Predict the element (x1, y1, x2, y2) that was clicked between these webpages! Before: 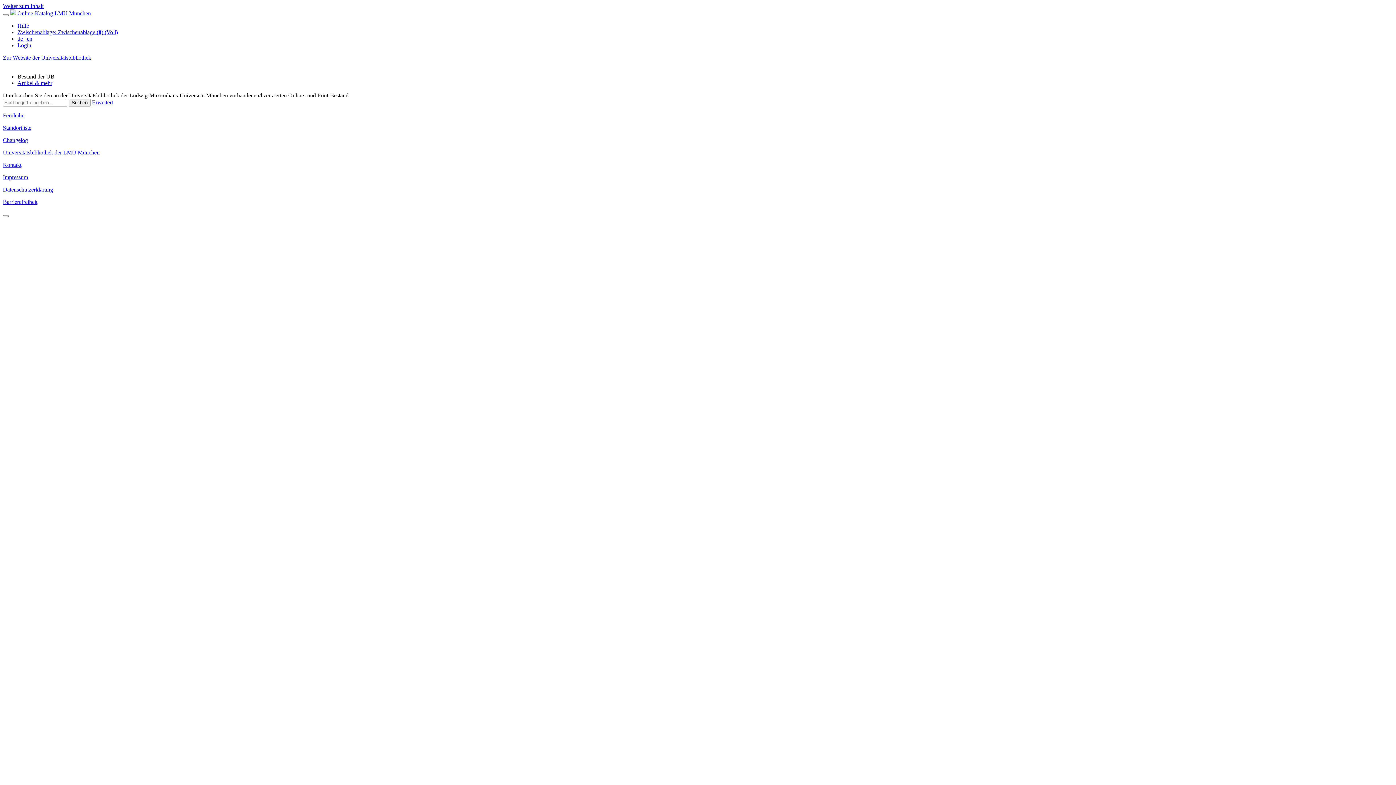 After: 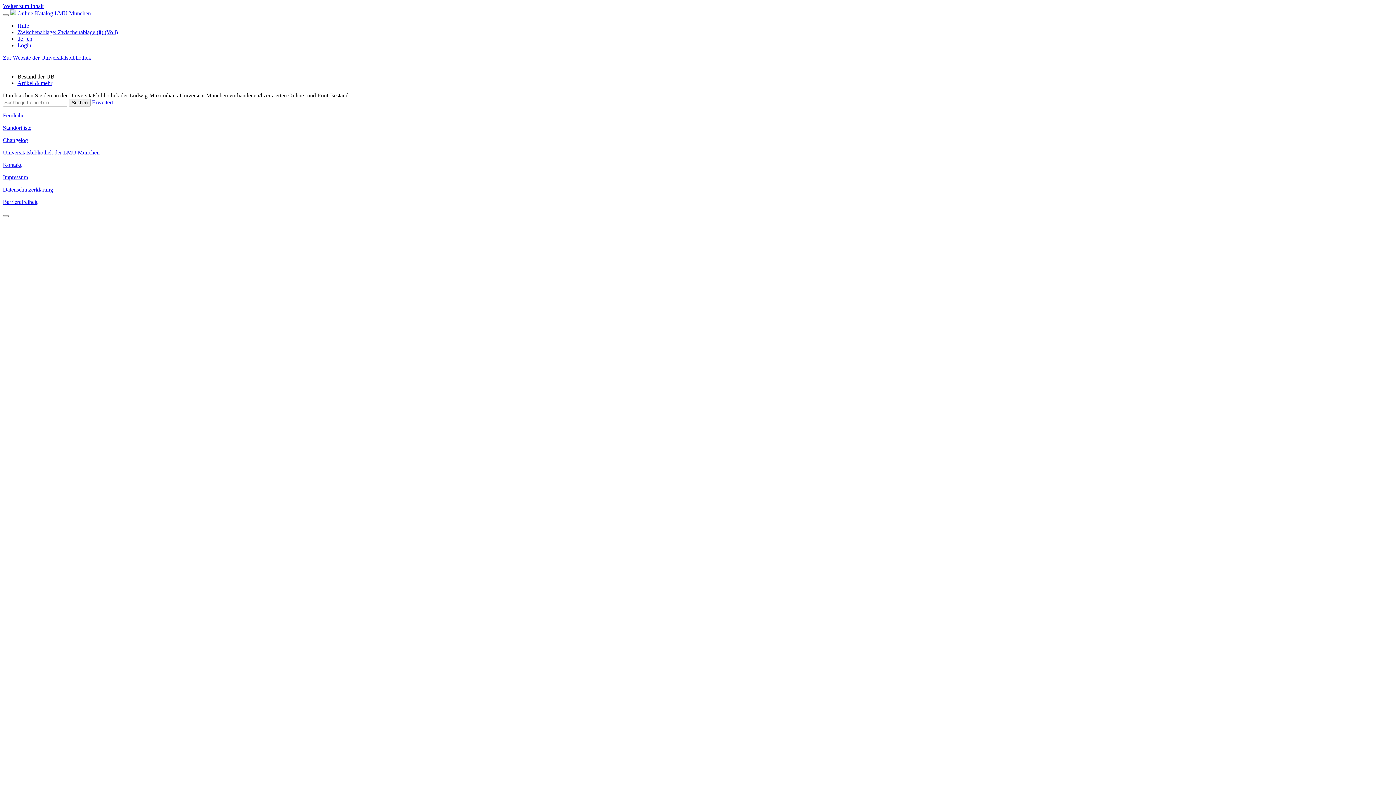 Action: label: Bestand der UB bbox: (17, 73, 54, 79)